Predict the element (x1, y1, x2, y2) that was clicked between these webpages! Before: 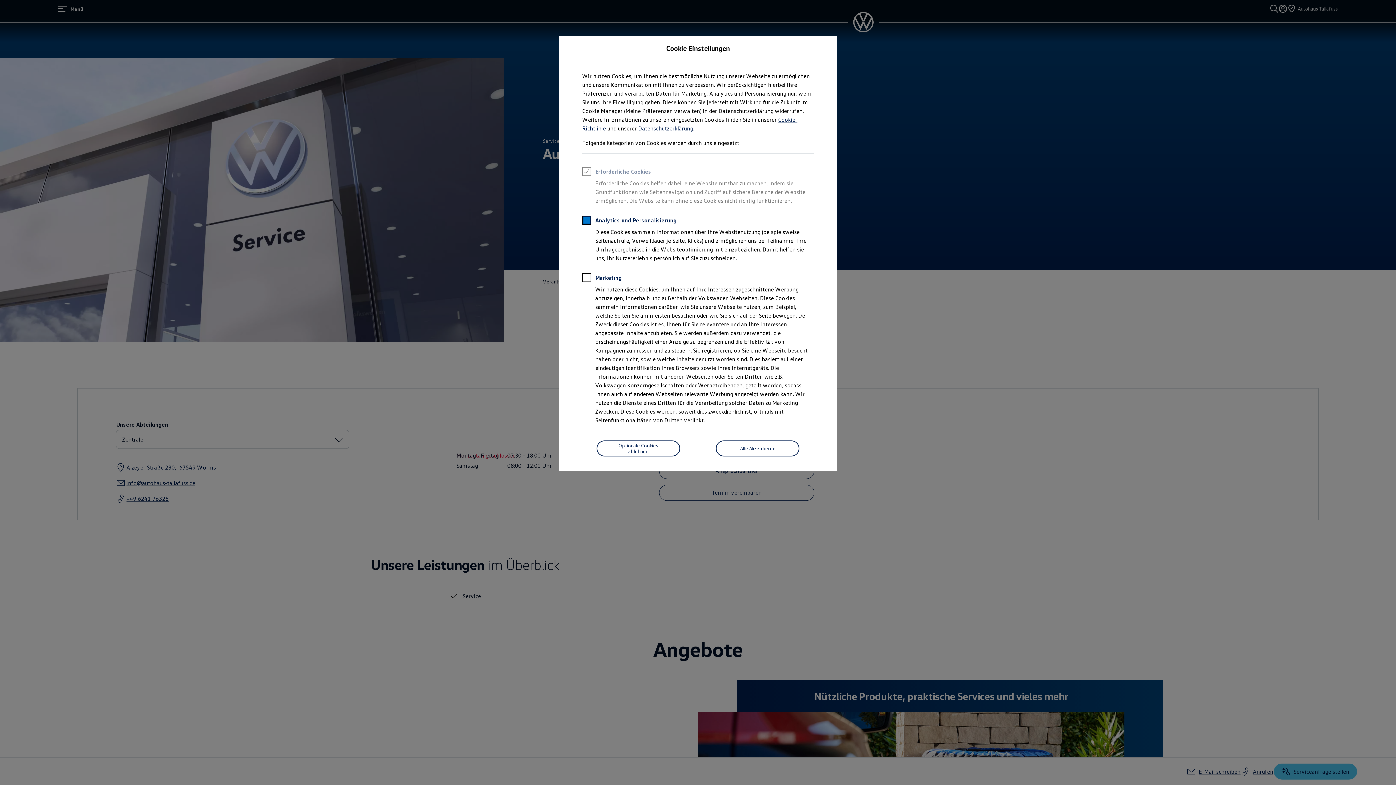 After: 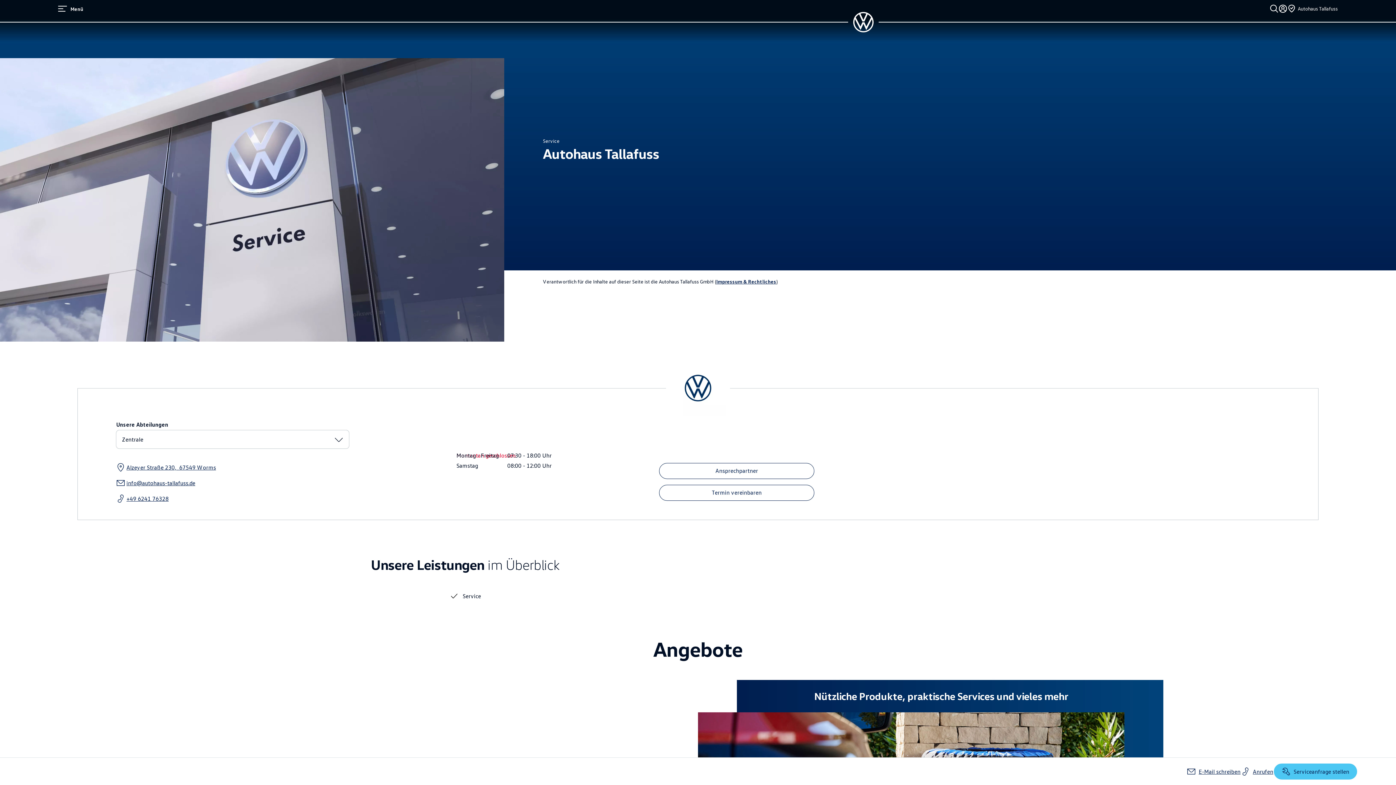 Action: bbox: (716, 440, 799, 456) label: Alle Akzeptieren